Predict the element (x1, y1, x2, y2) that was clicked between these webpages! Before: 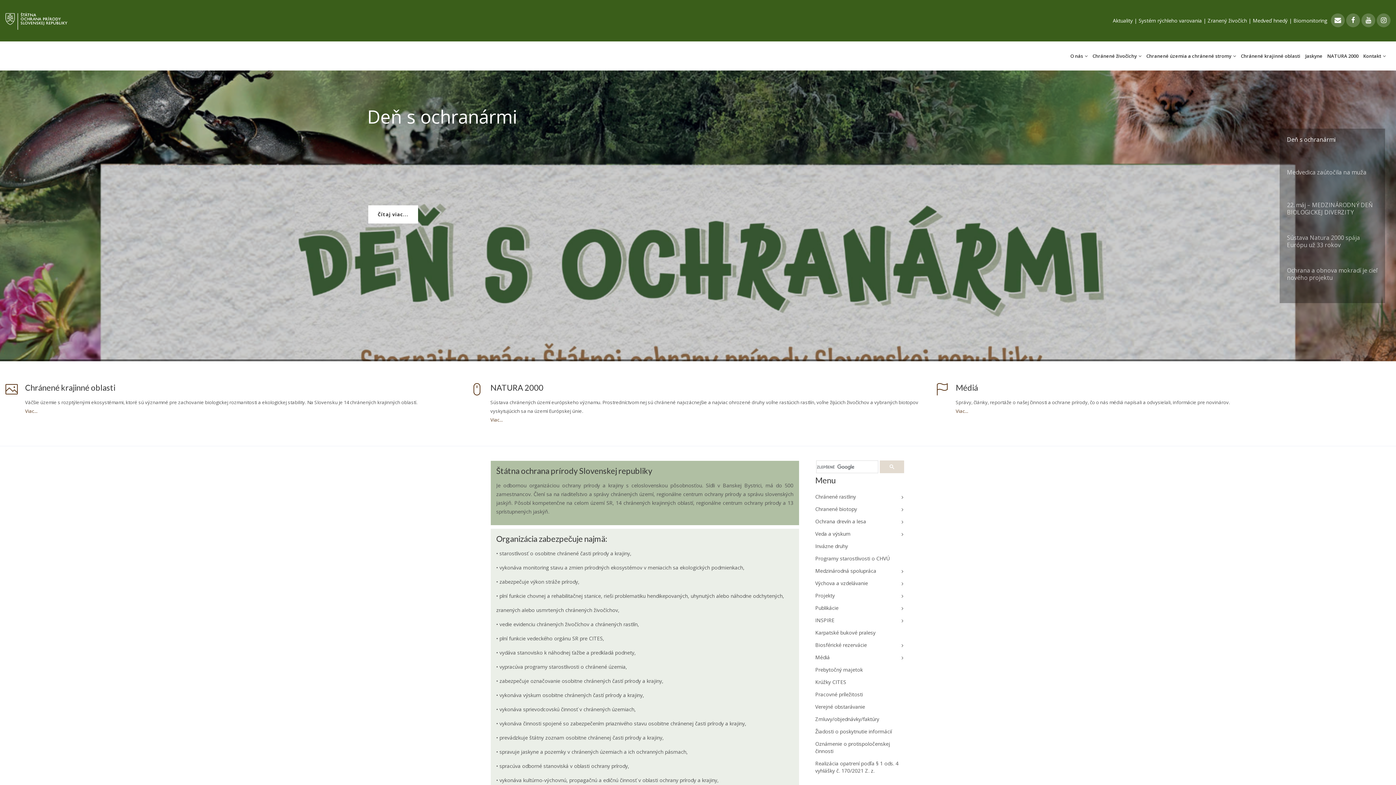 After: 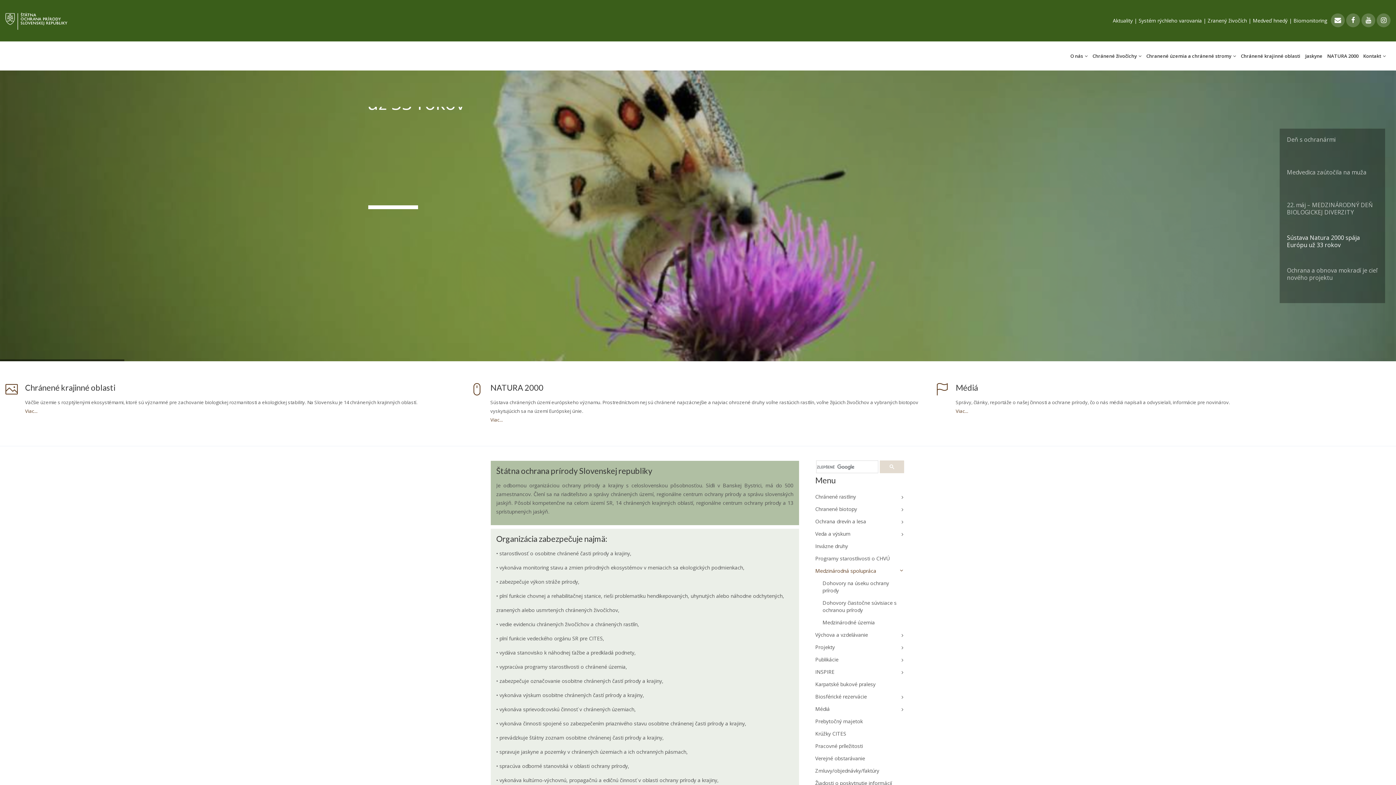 Action: label: Medzinárodná spolupráca  bbox: (815, 565, 905, 577)